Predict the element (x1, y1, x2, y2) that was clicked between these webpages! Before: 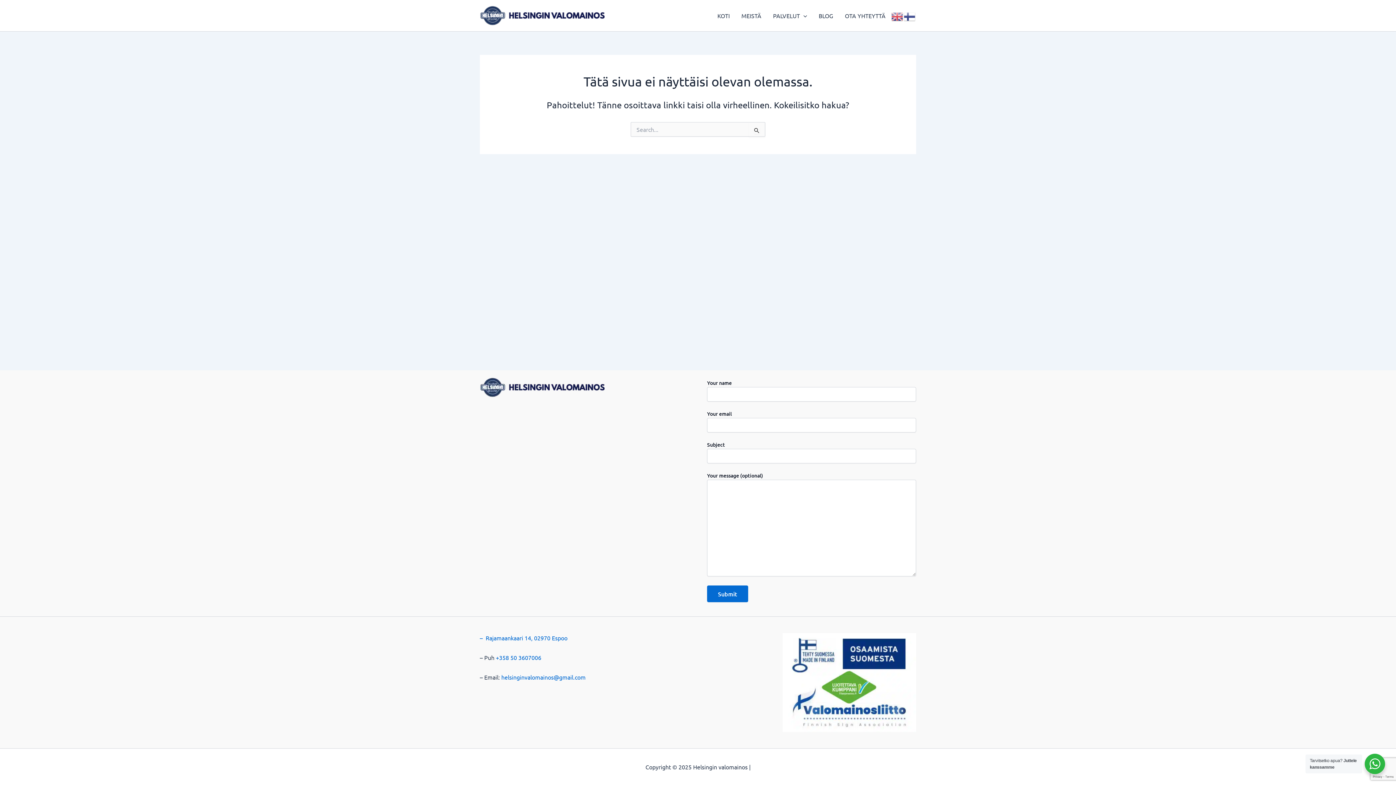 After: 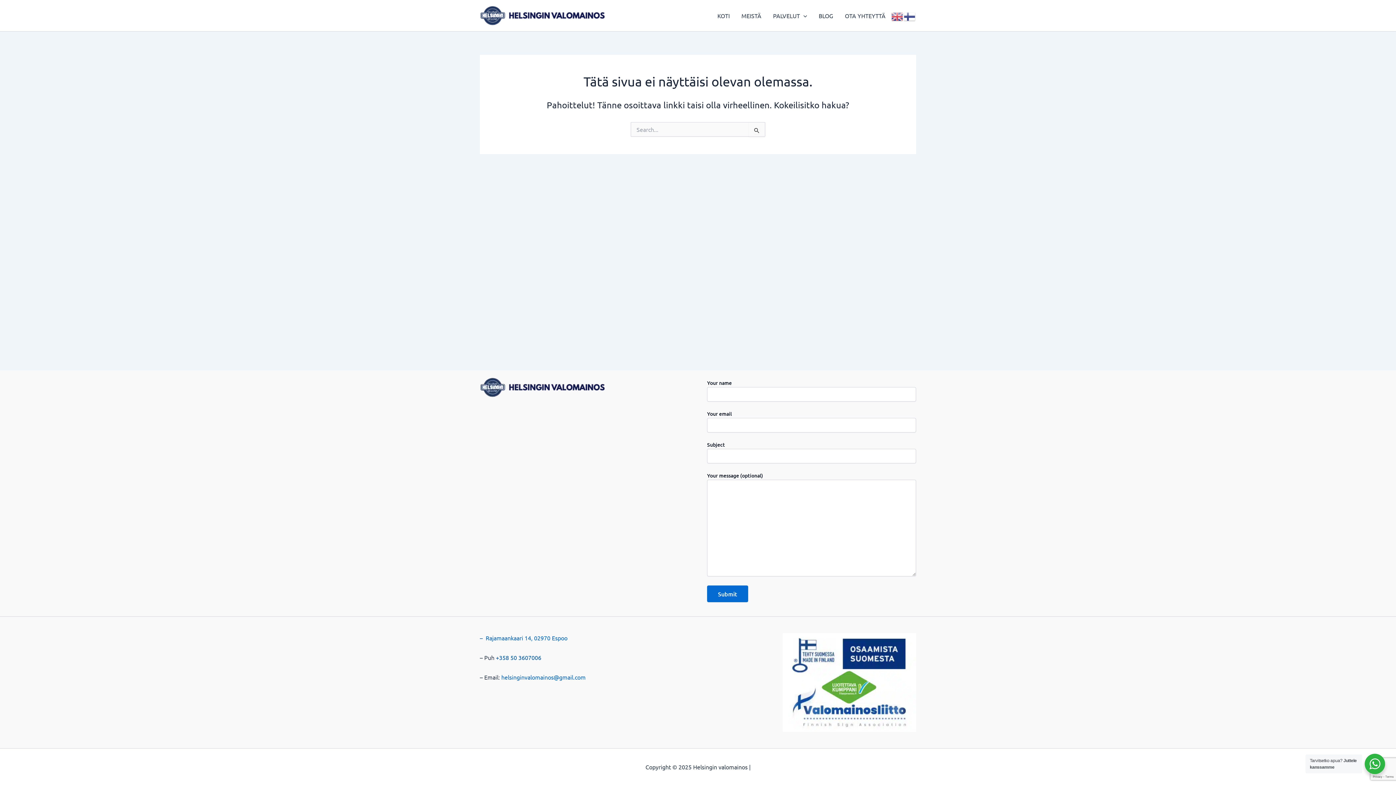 Action: bbox: (496, 654, 541, 661) label: +358 50 3607006